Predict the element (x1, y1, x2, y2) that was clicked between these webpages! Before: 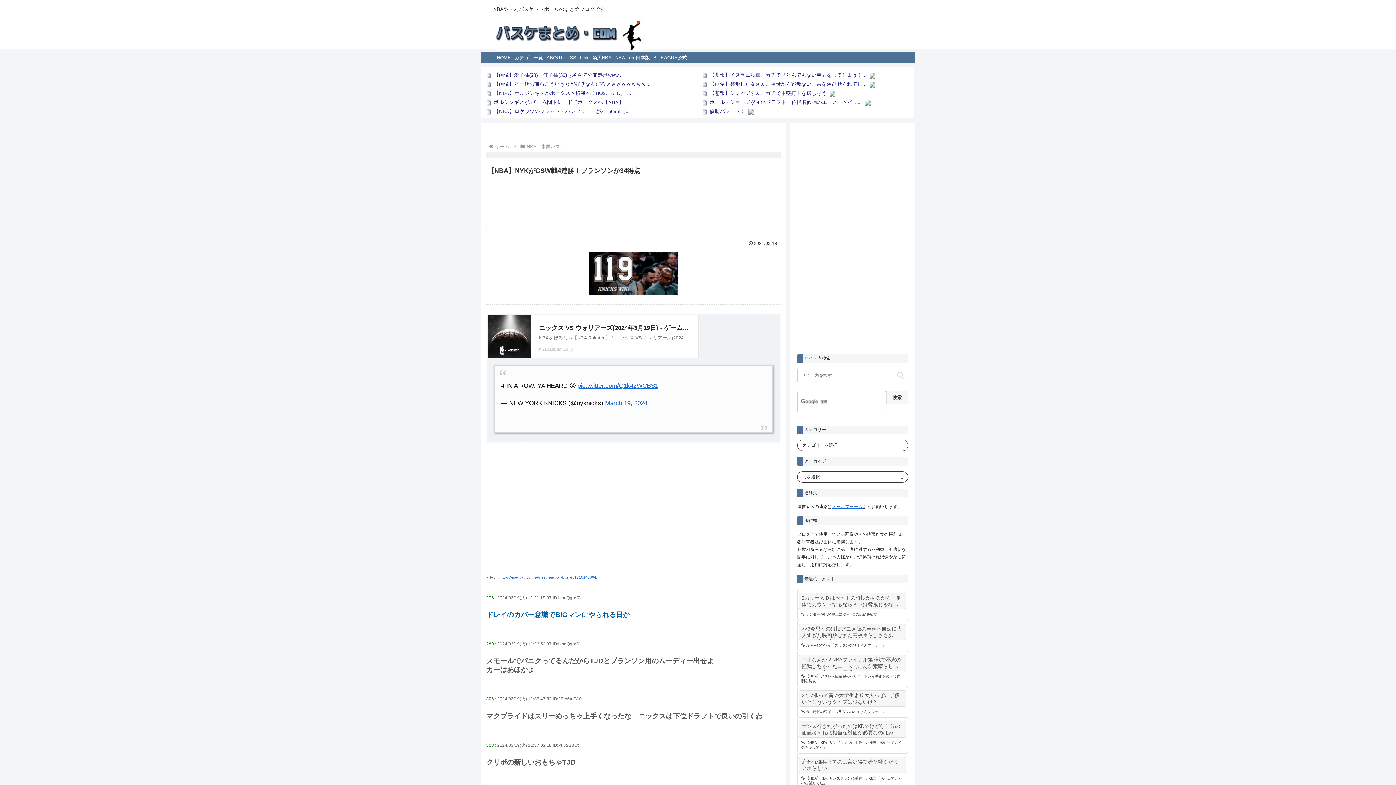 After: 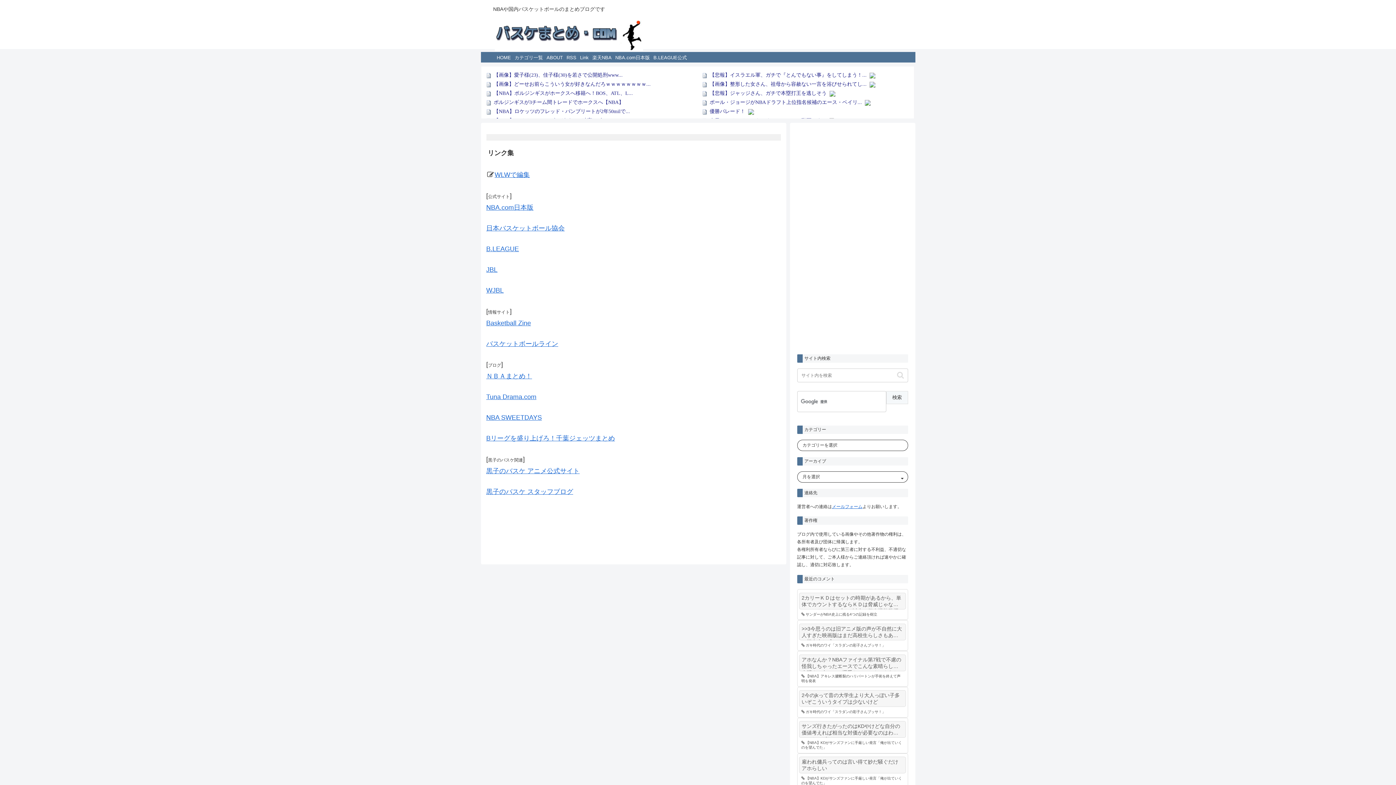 Action: label: Link bbox: (580, 54, 588, 60)